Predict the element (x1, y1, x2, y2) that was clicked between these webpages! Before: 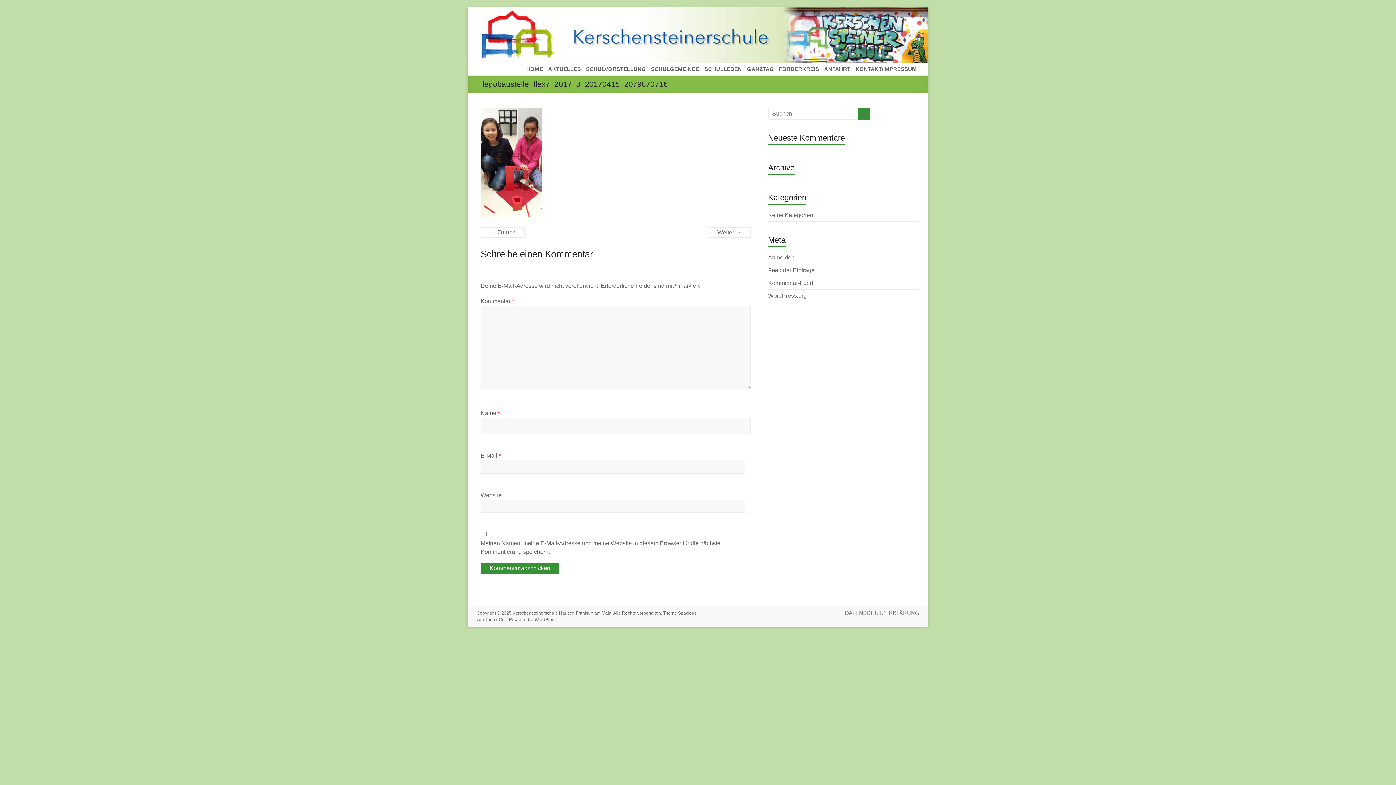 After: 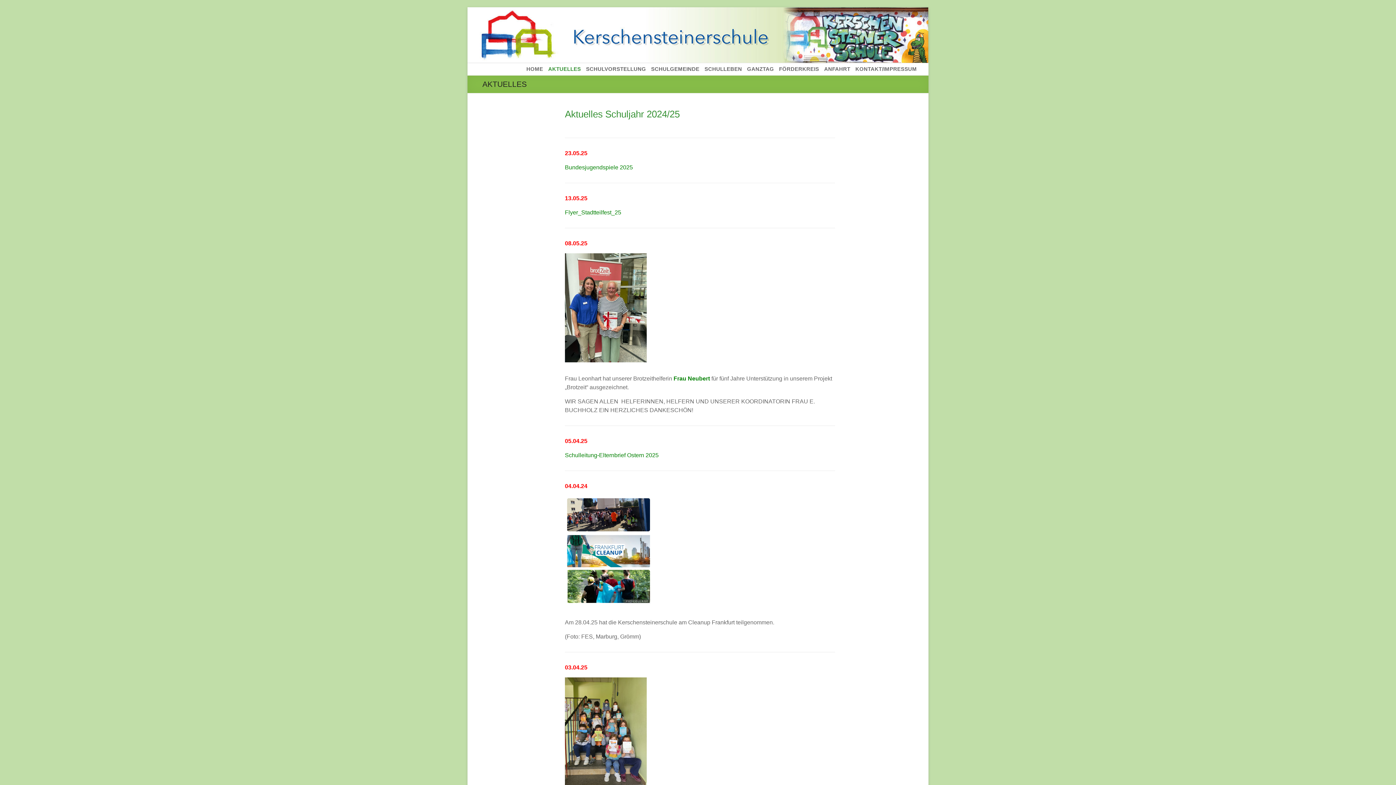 Action: label: AKTUELLES bbox: (548, 64, 581, 74)